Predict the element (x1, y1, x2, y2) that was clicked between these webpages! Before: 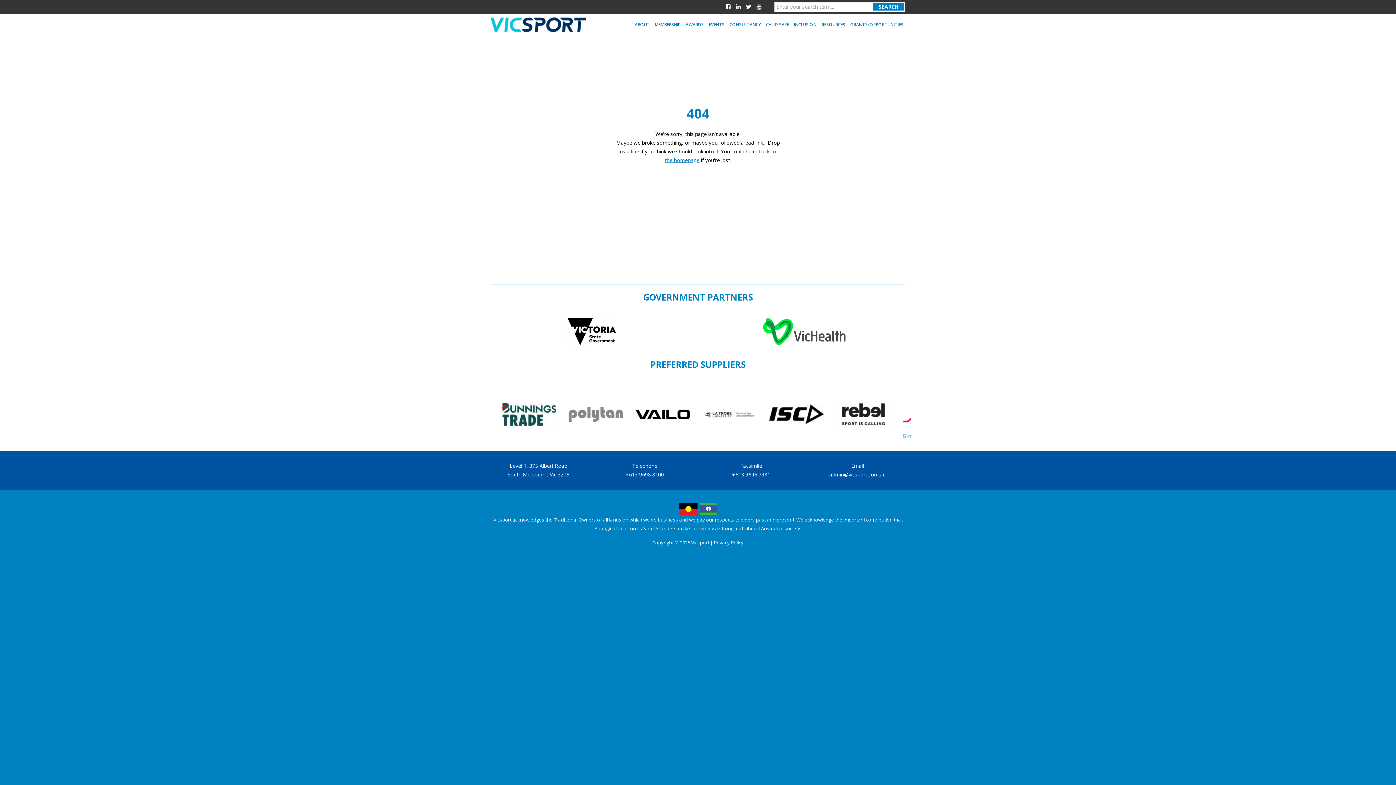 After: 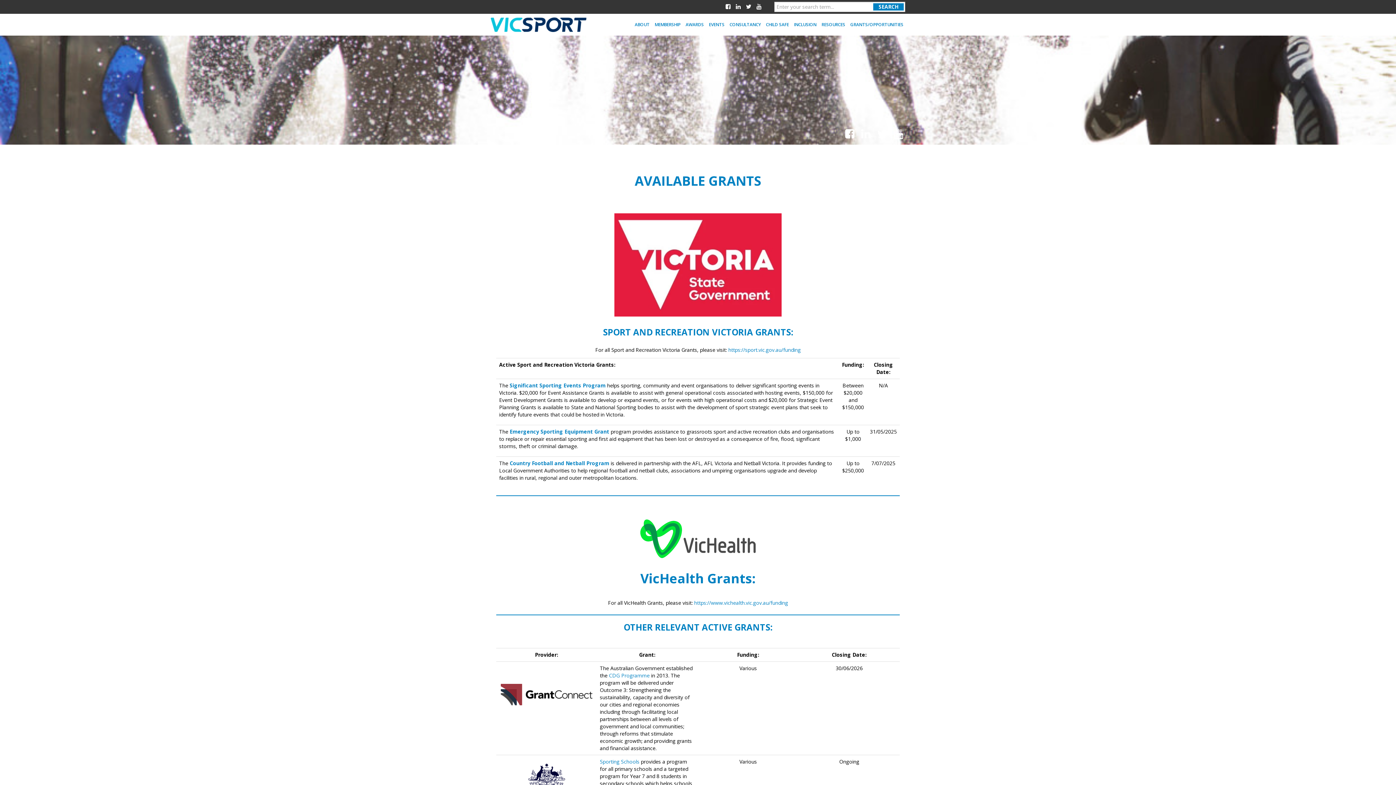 Action: bbox: (848, 13, 905, 35) label: GRANTS/OPPORTUNITIES